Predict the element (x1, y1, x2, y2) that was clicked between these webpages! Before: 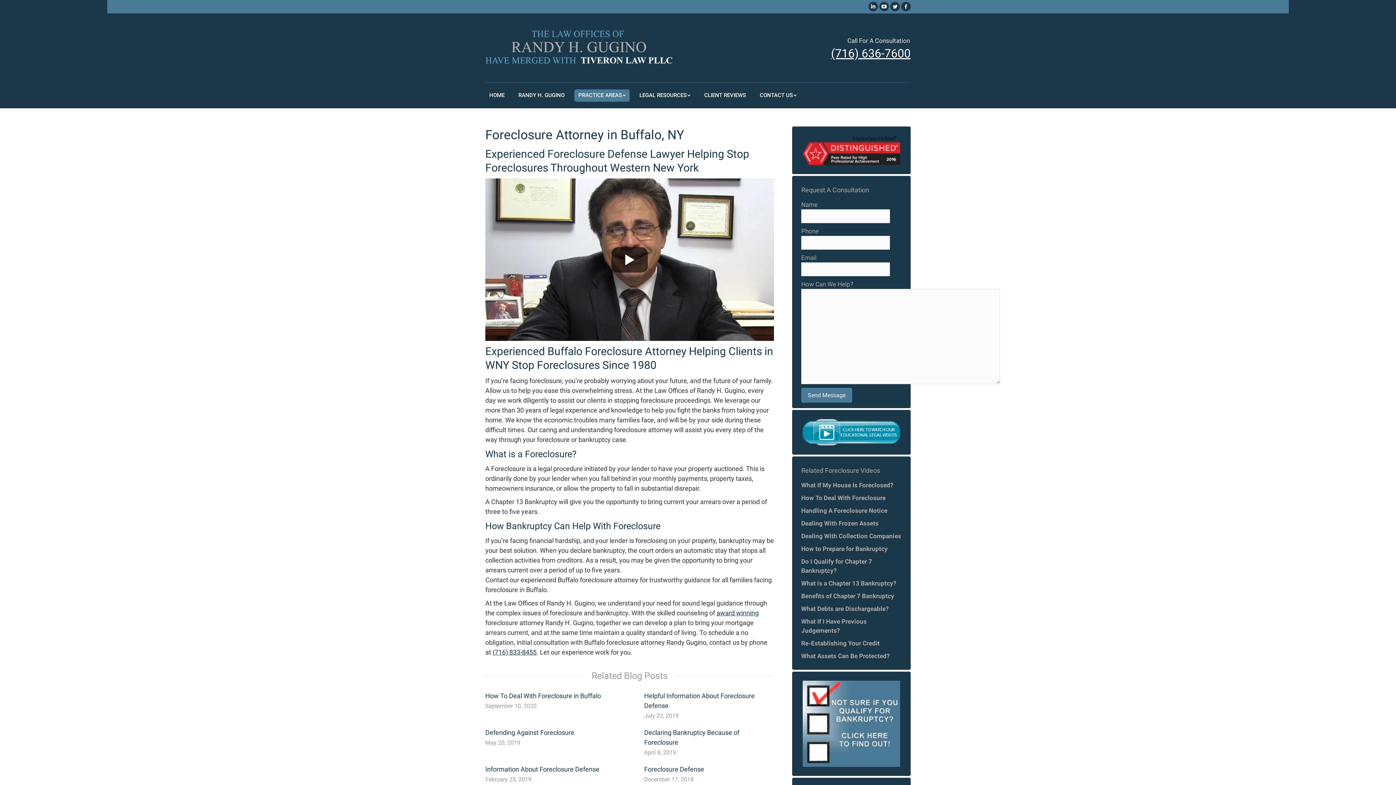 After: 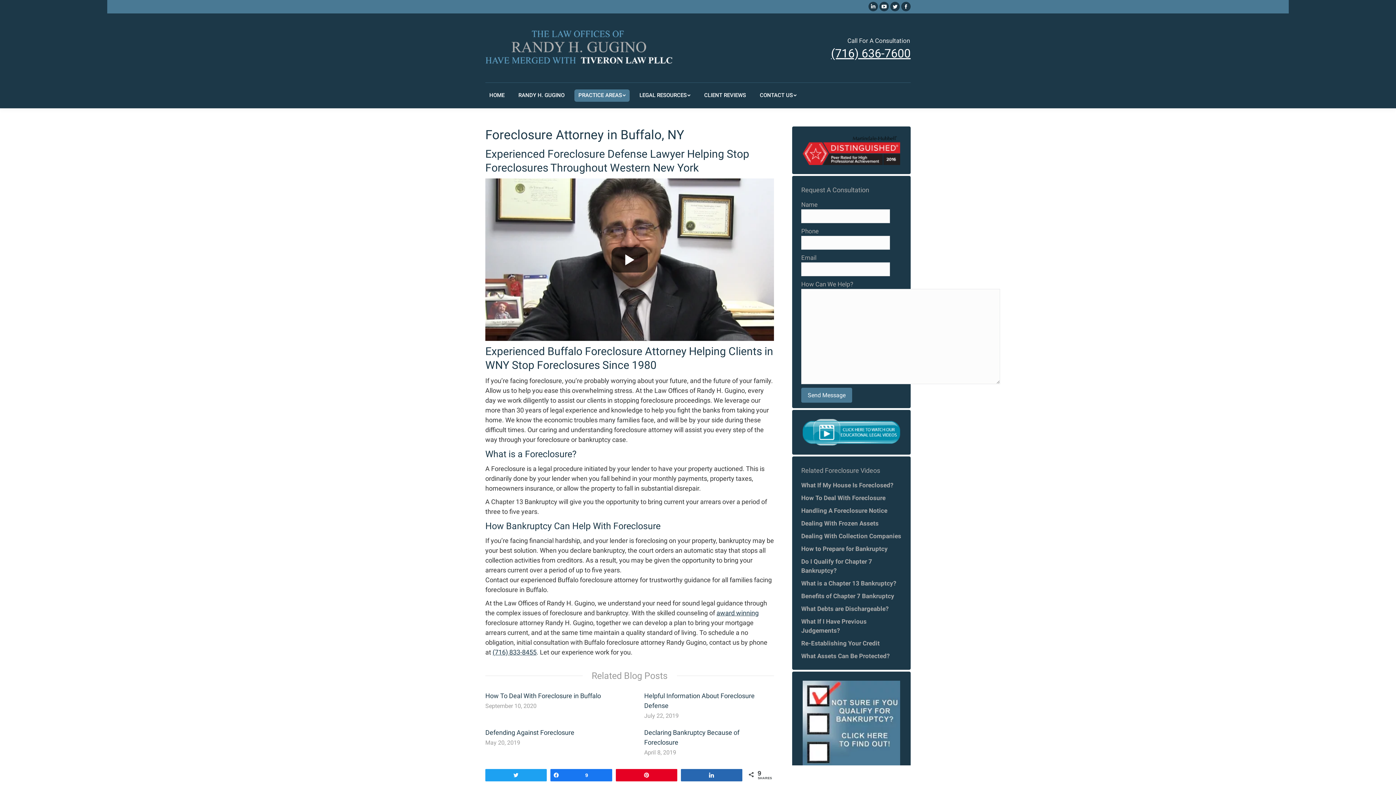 Action: label: Facebook page opens in new window bbox: (901, 1, 910, 11)